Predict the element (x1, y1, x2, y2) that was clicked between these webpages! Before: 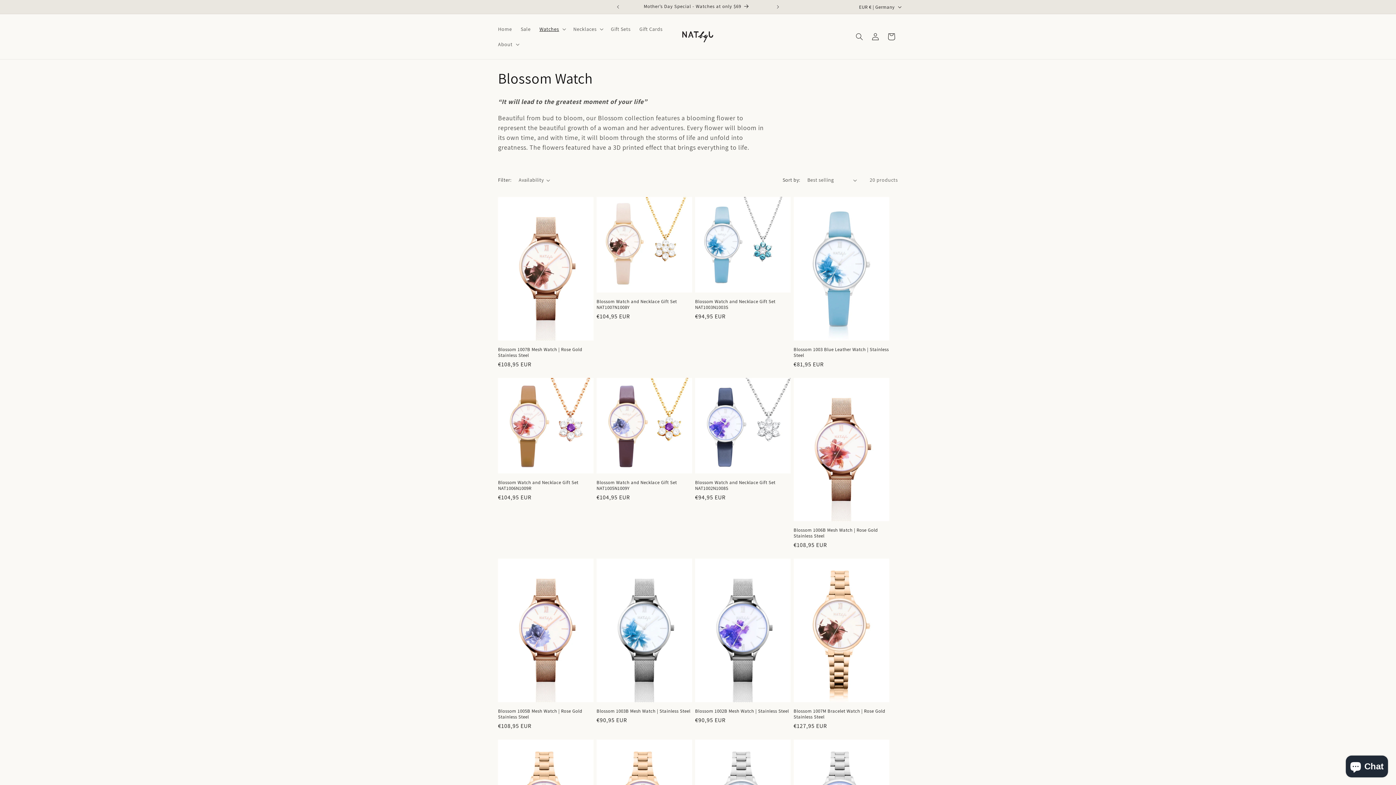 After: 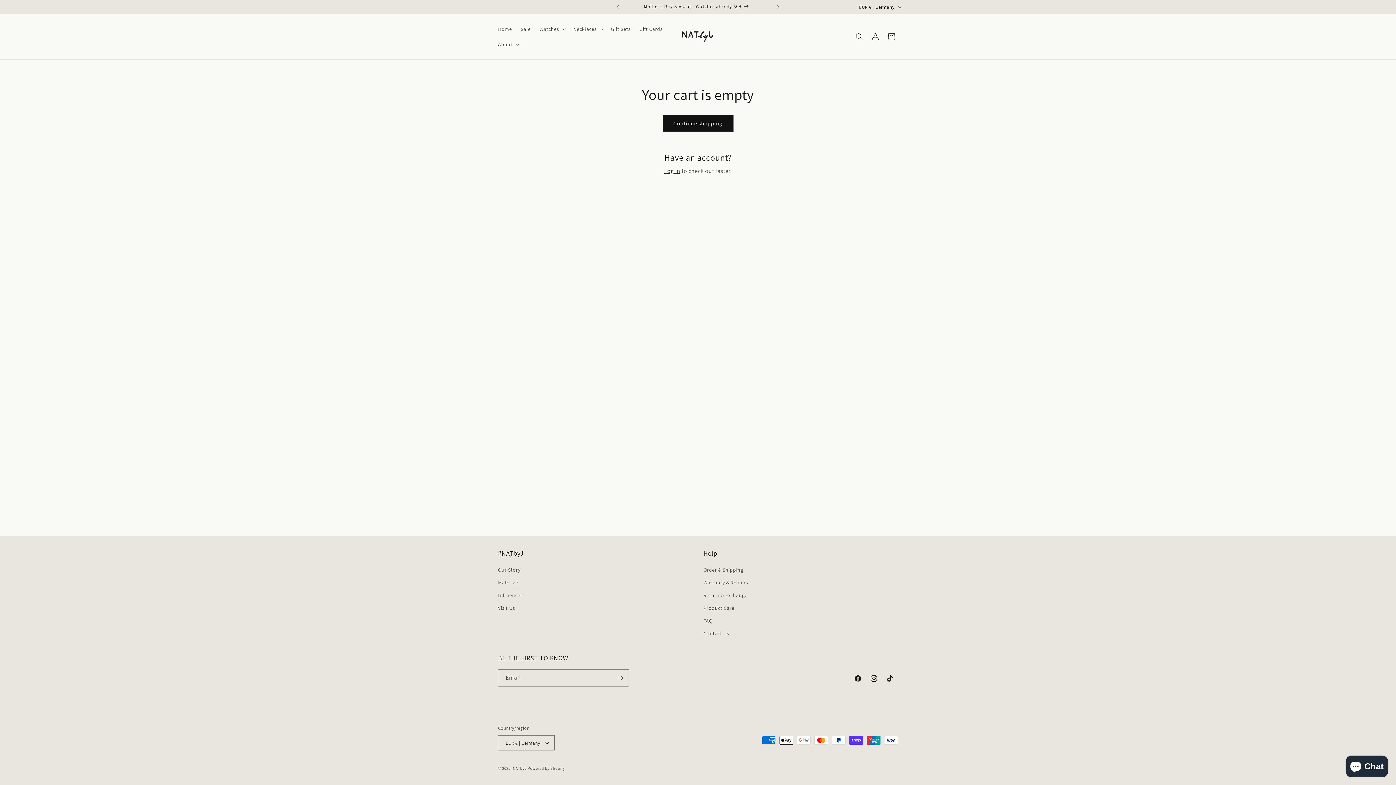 Action: label: Cart bbox: (883, 28, 899, 44)